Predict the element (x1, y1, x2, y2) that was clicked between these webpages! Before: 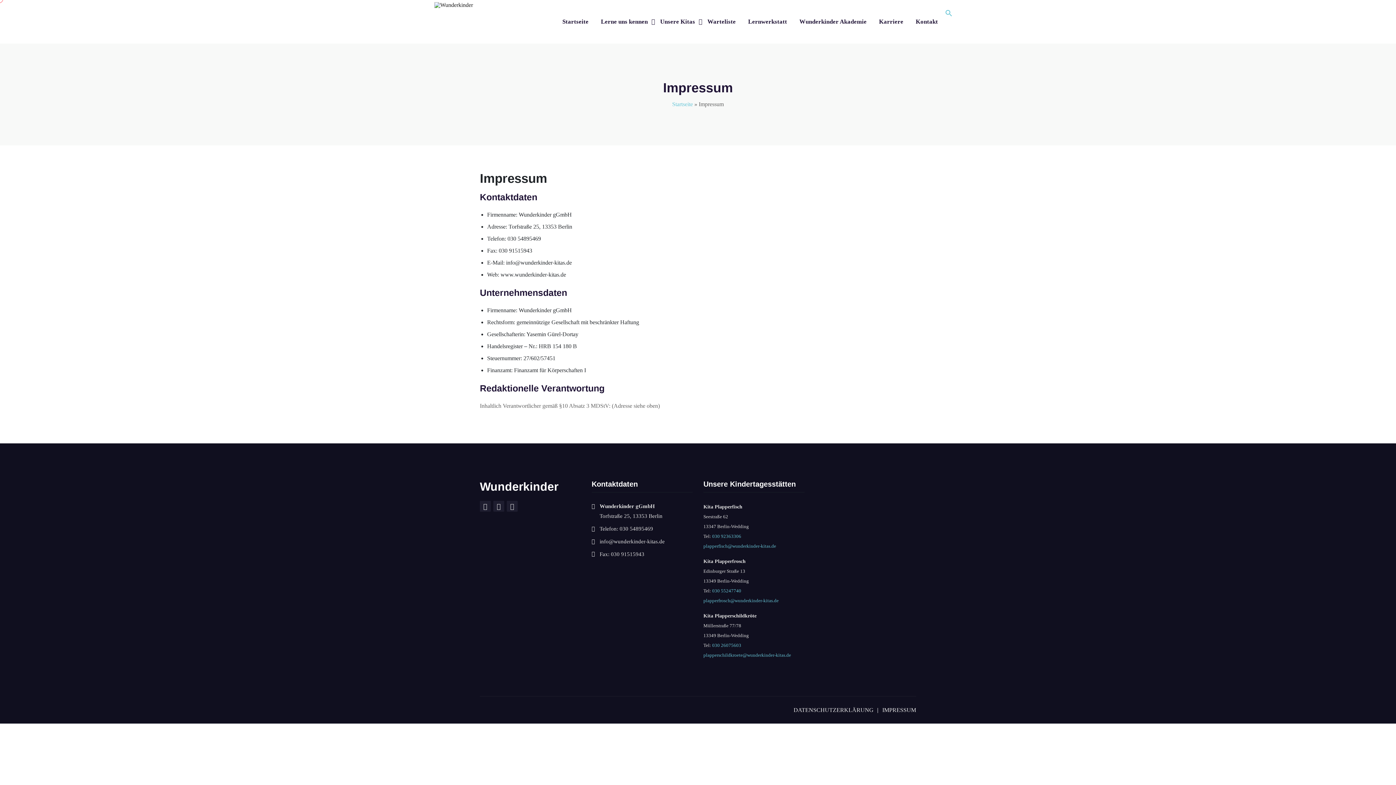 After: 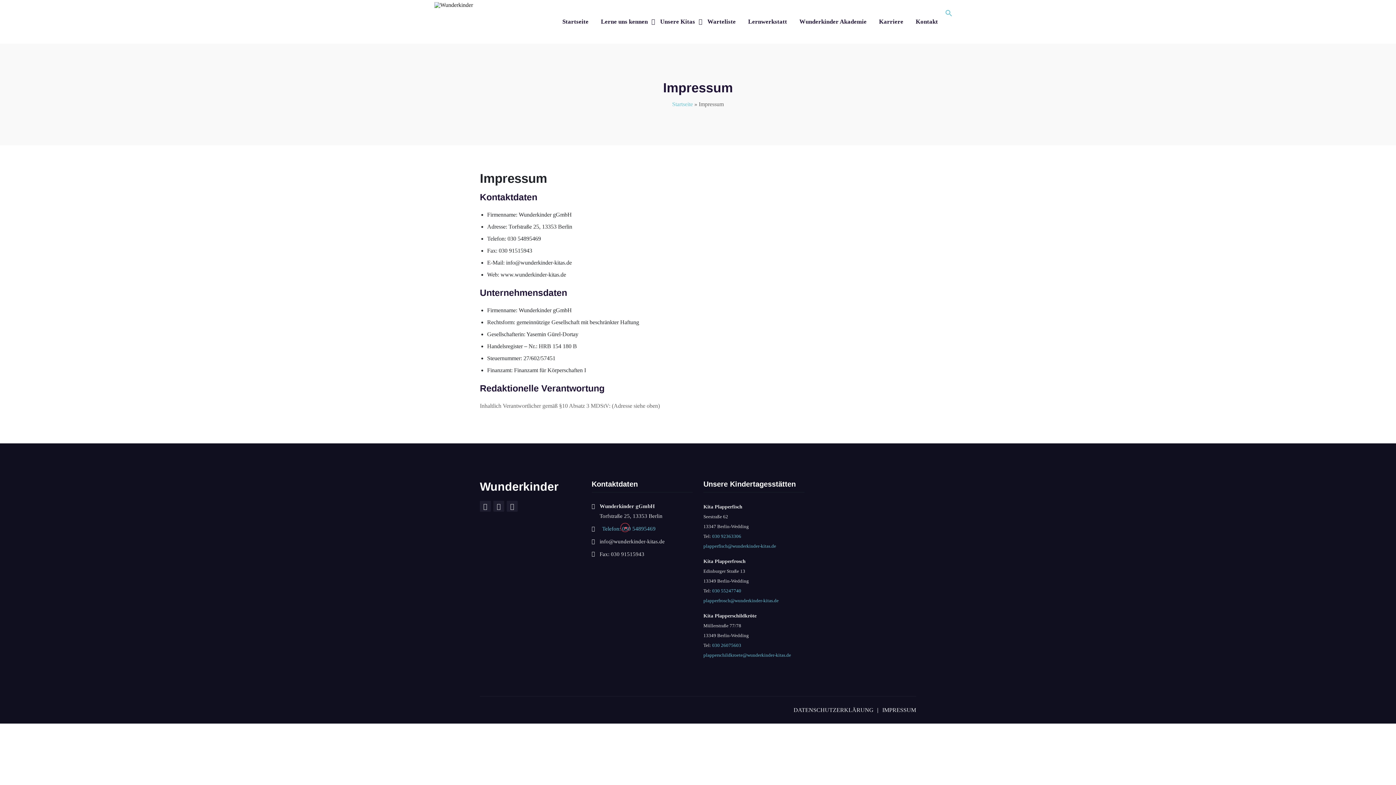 Action: bbox: (599, 524, 653, 534) label: Telefon: 030 54895469